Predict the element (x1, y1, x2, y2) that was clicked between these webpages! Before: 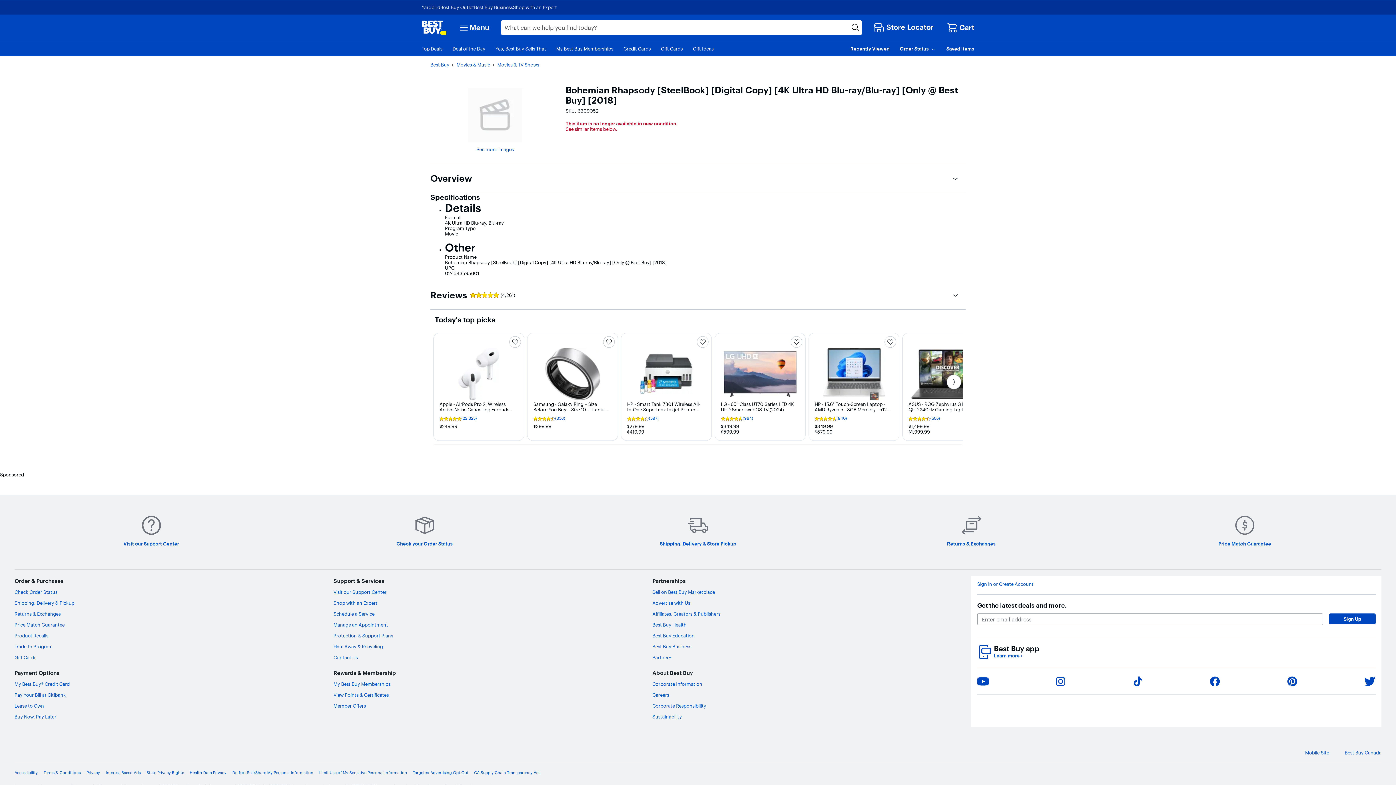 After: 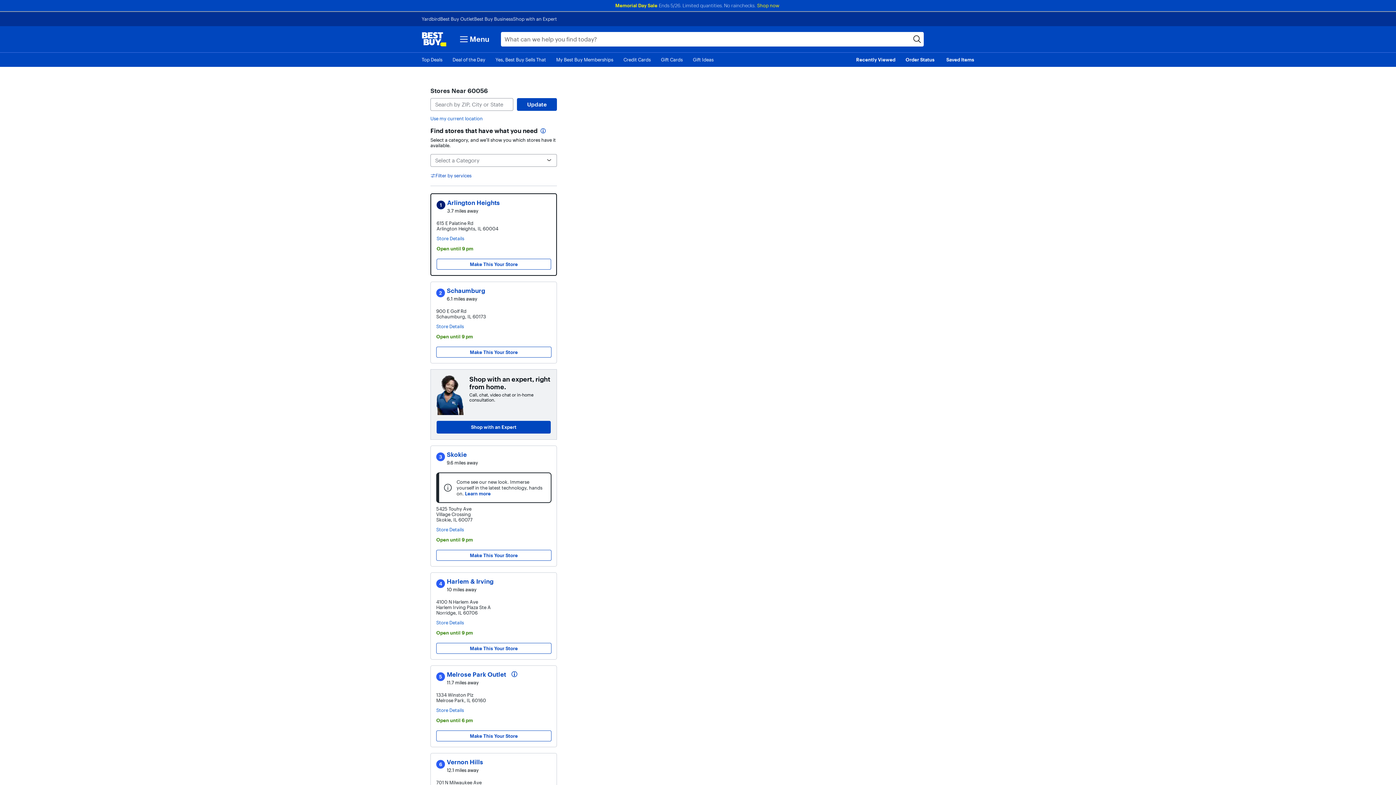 Action: bbox: (873, 20, 935, 34) label: Store Locator